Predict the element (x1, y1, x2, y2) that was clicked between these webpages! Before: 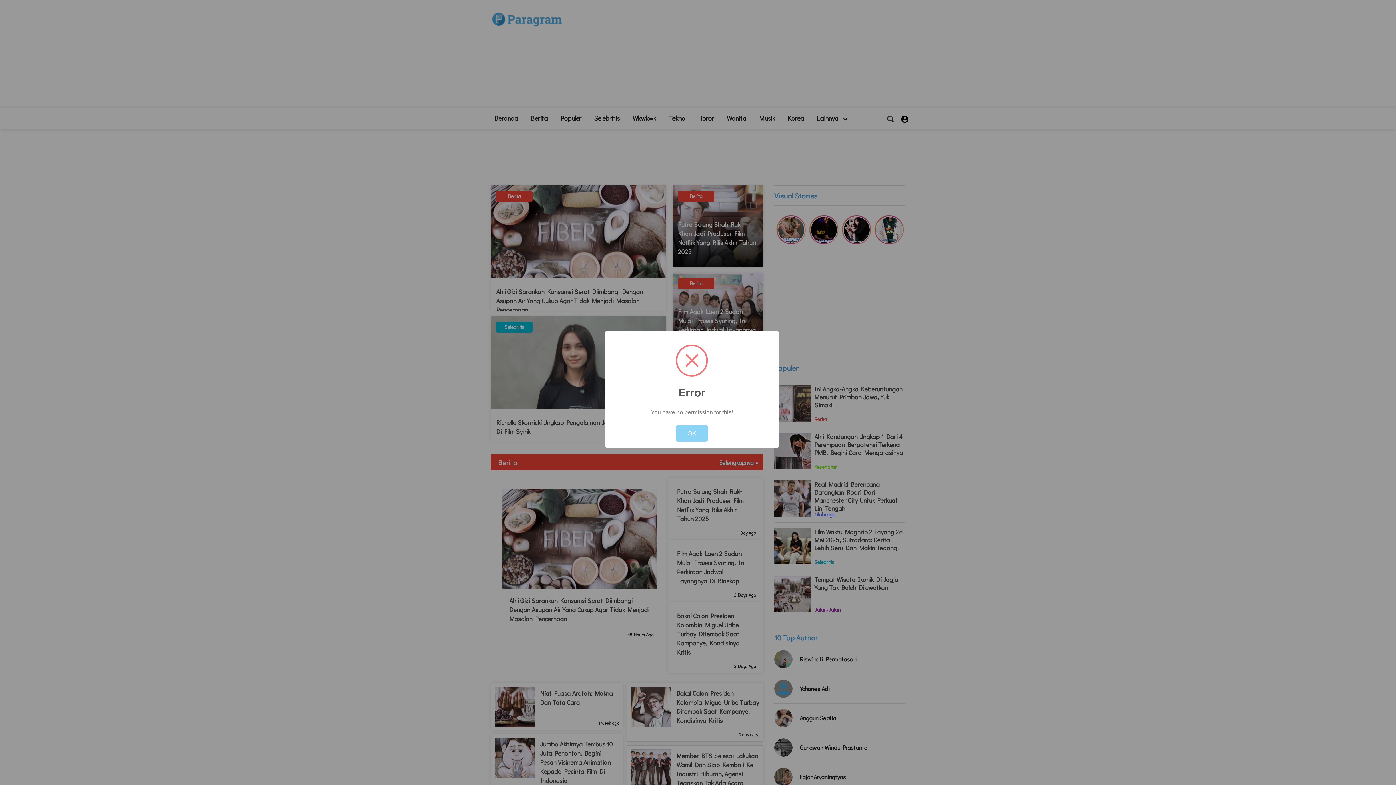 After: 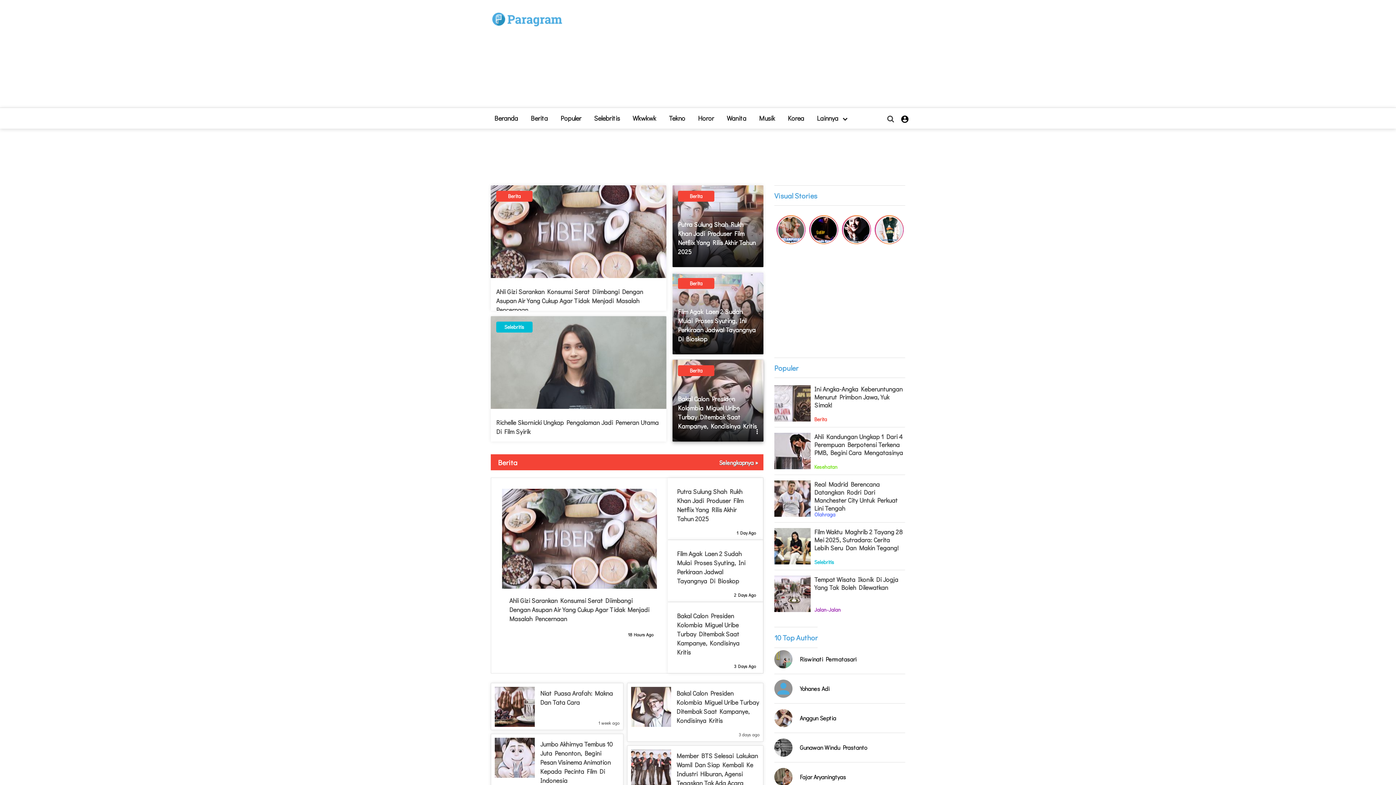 Action: bbox: (676, 425, 708, 441) label: OK